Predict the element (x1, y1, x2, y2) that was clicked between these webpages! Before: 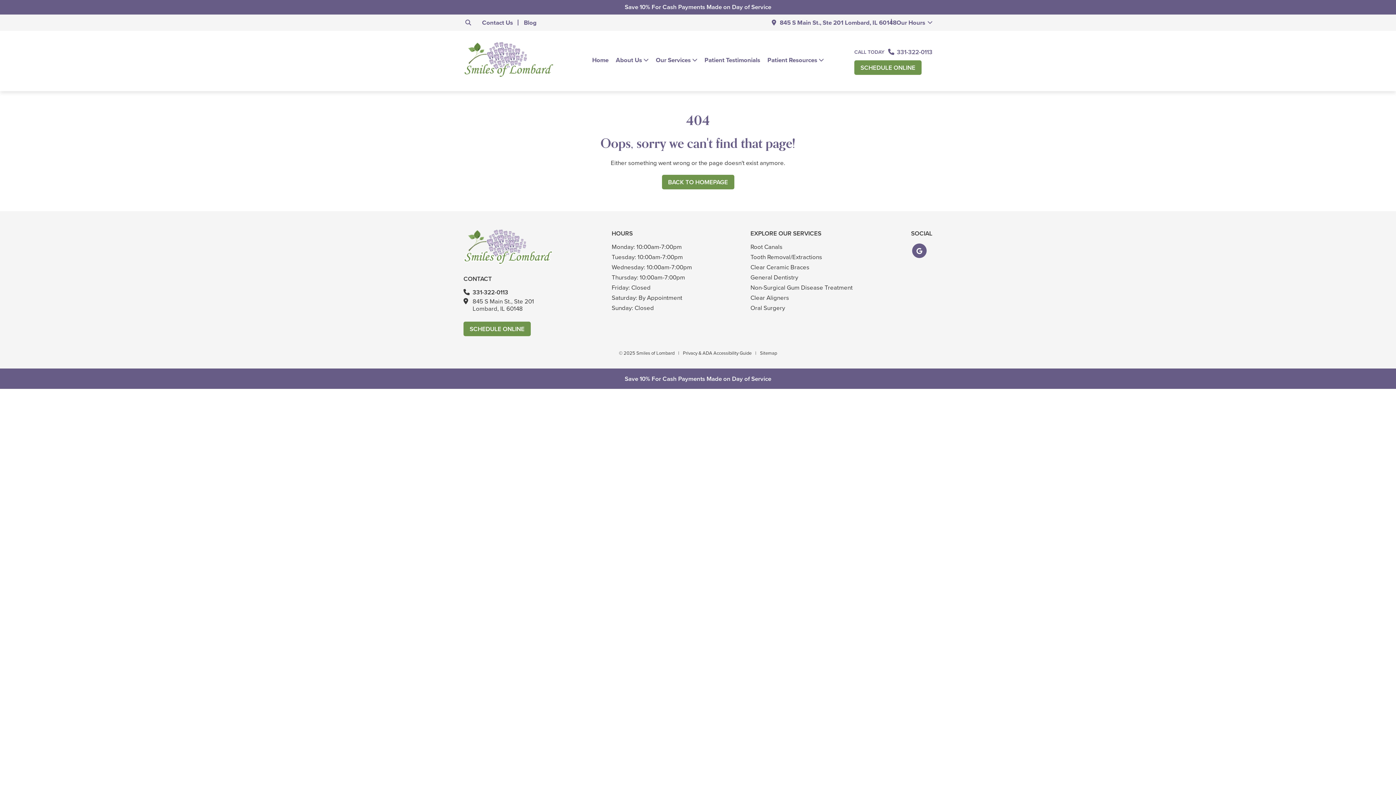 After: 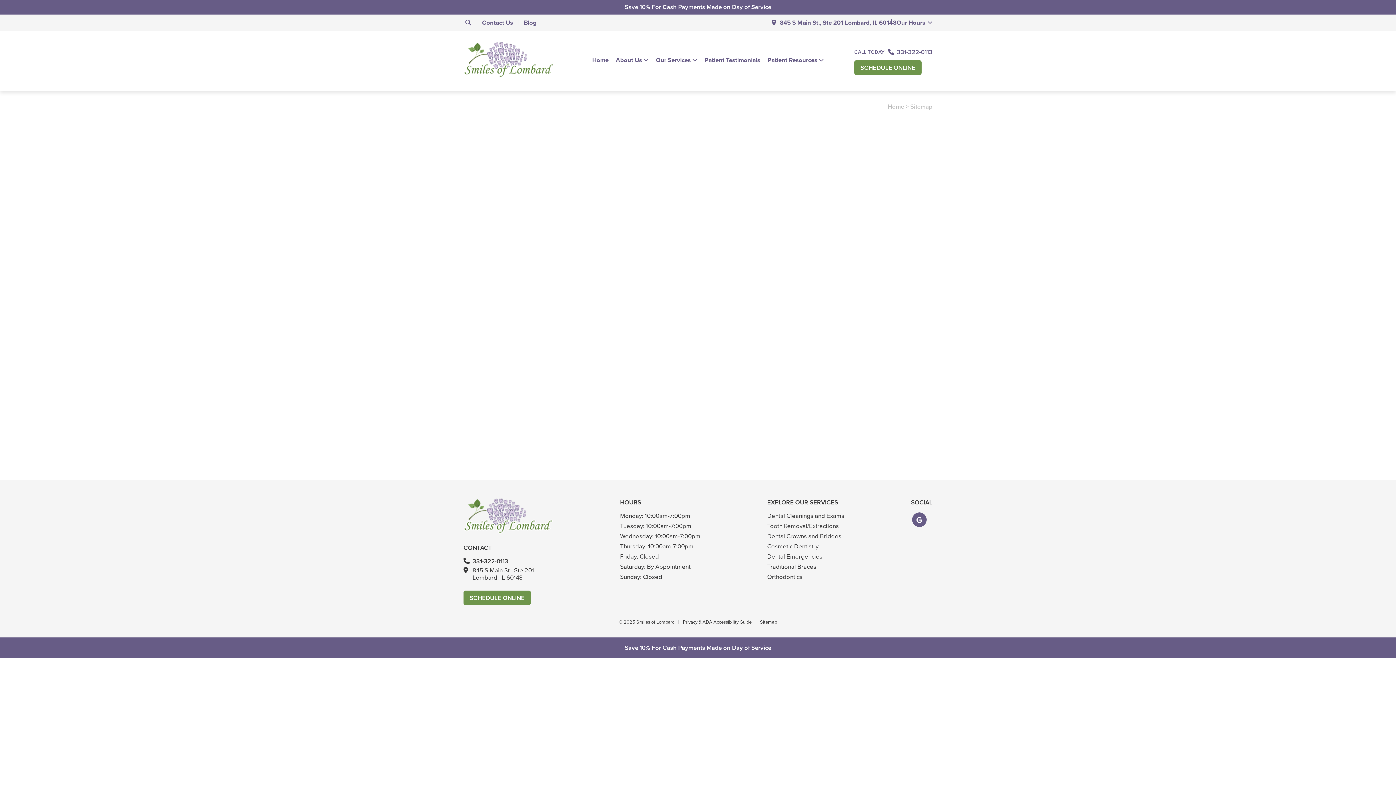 Action: label: Sitemap bbox: (760, 349, 777, 357)